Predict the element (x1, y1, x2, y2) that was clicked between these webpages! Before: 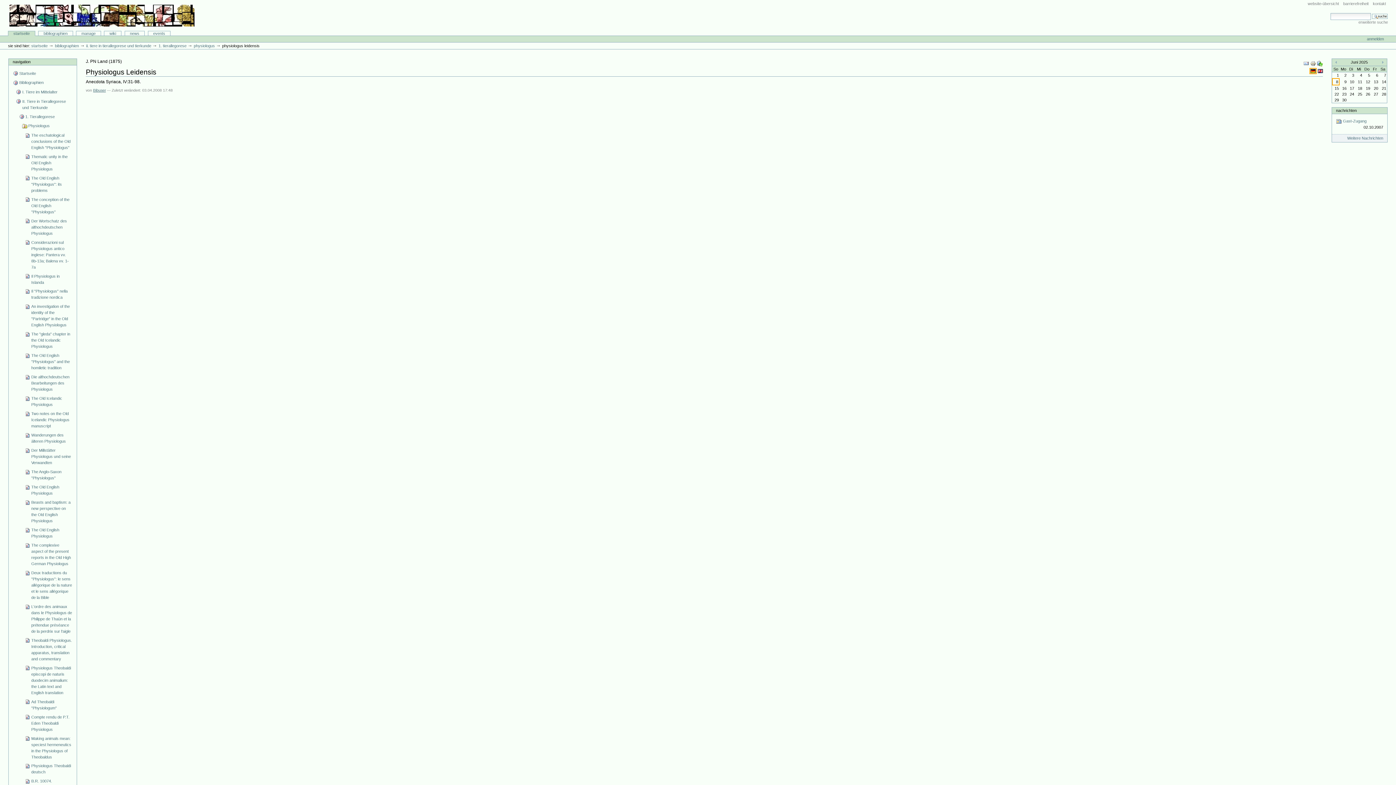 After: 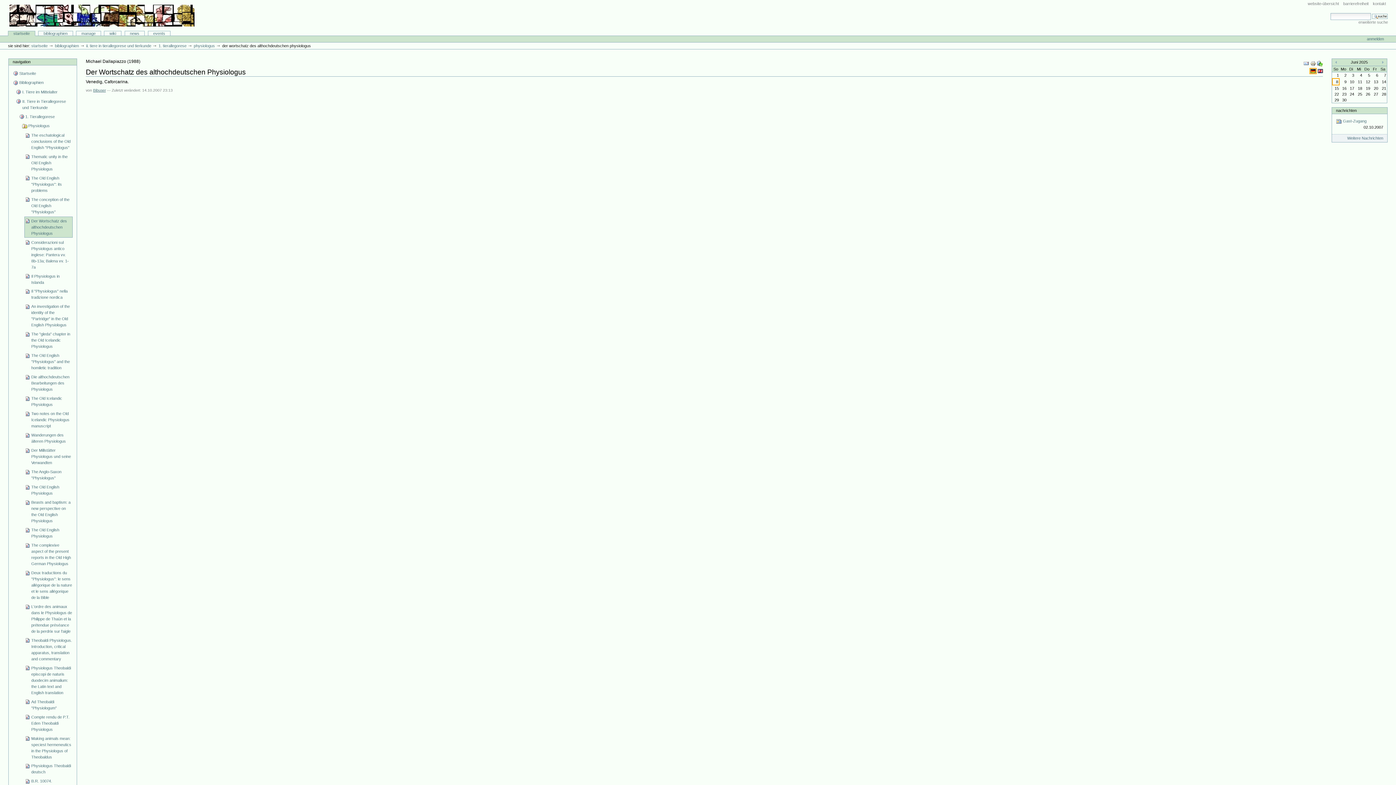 Action: label: Der Wortschatz des althochdeutschen Physiologus bbox: (24, 216, 72, 237)